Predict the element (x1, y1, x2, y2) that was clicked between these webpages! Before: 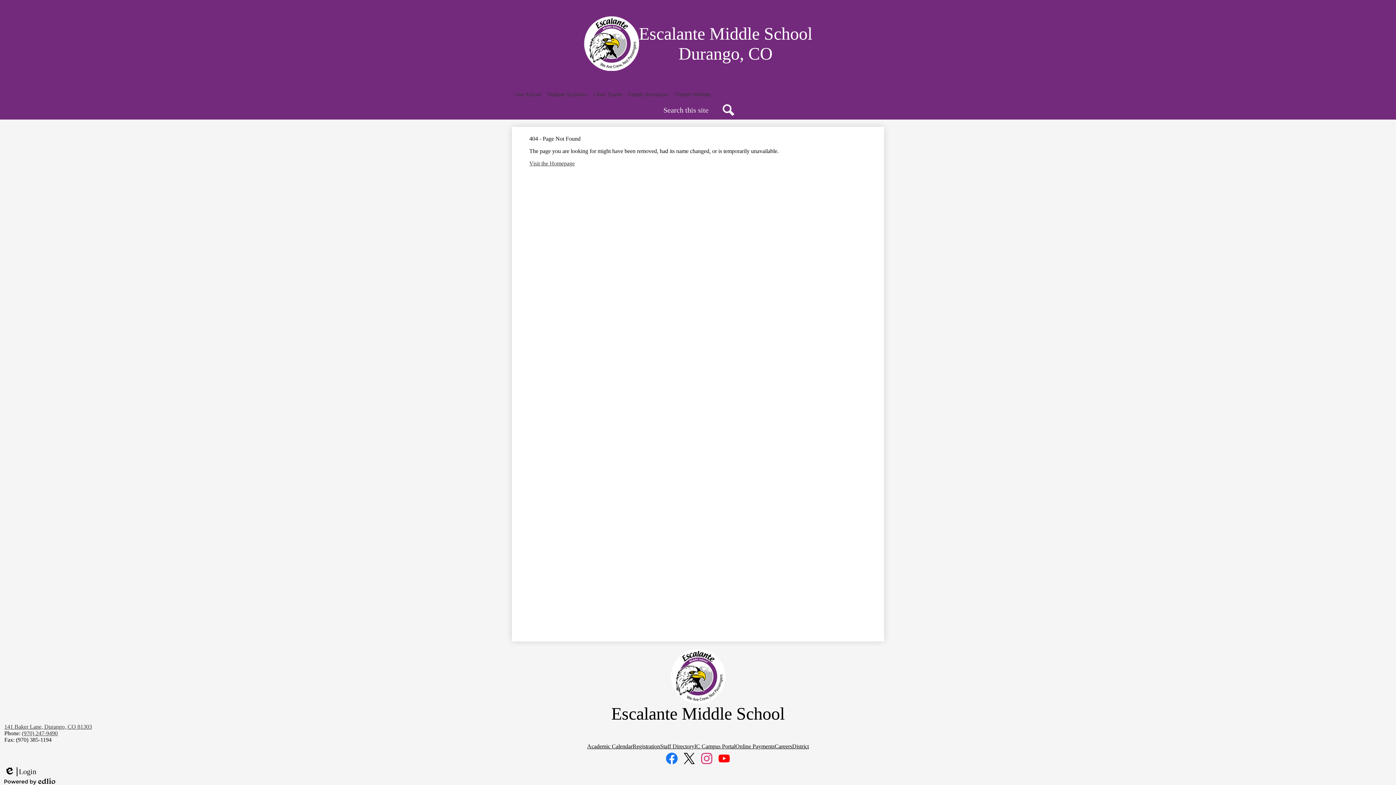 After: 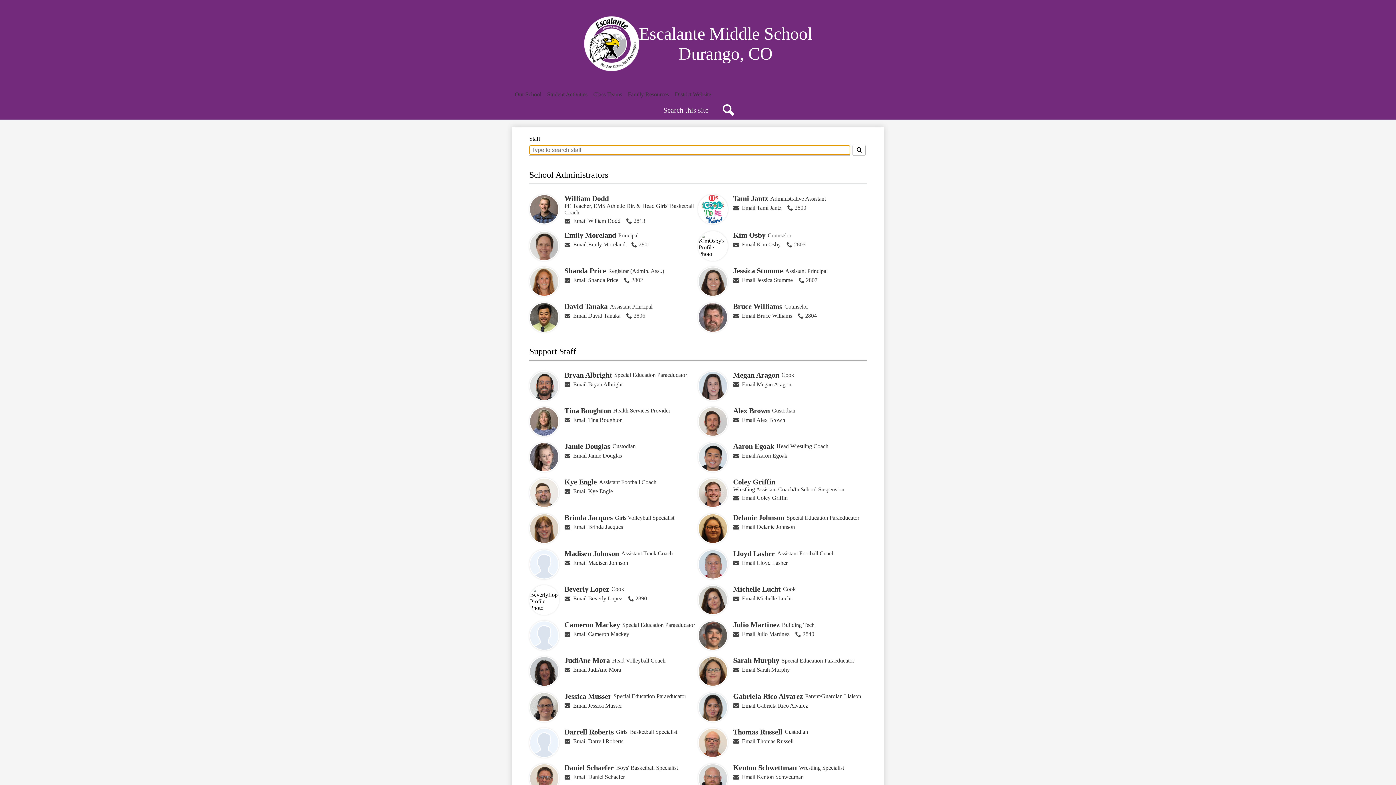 Action: bbox: (660, 743, 694, 749) label: Staff Directory